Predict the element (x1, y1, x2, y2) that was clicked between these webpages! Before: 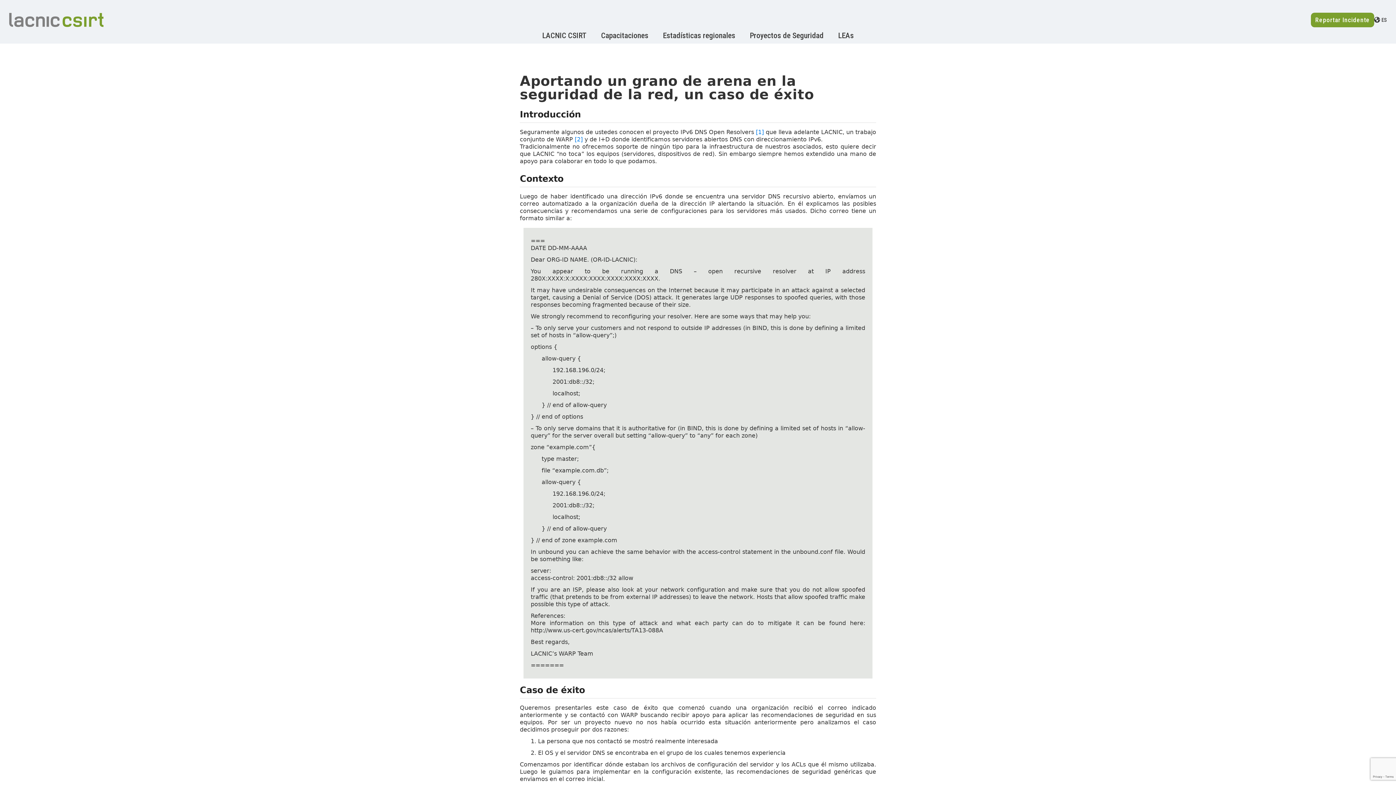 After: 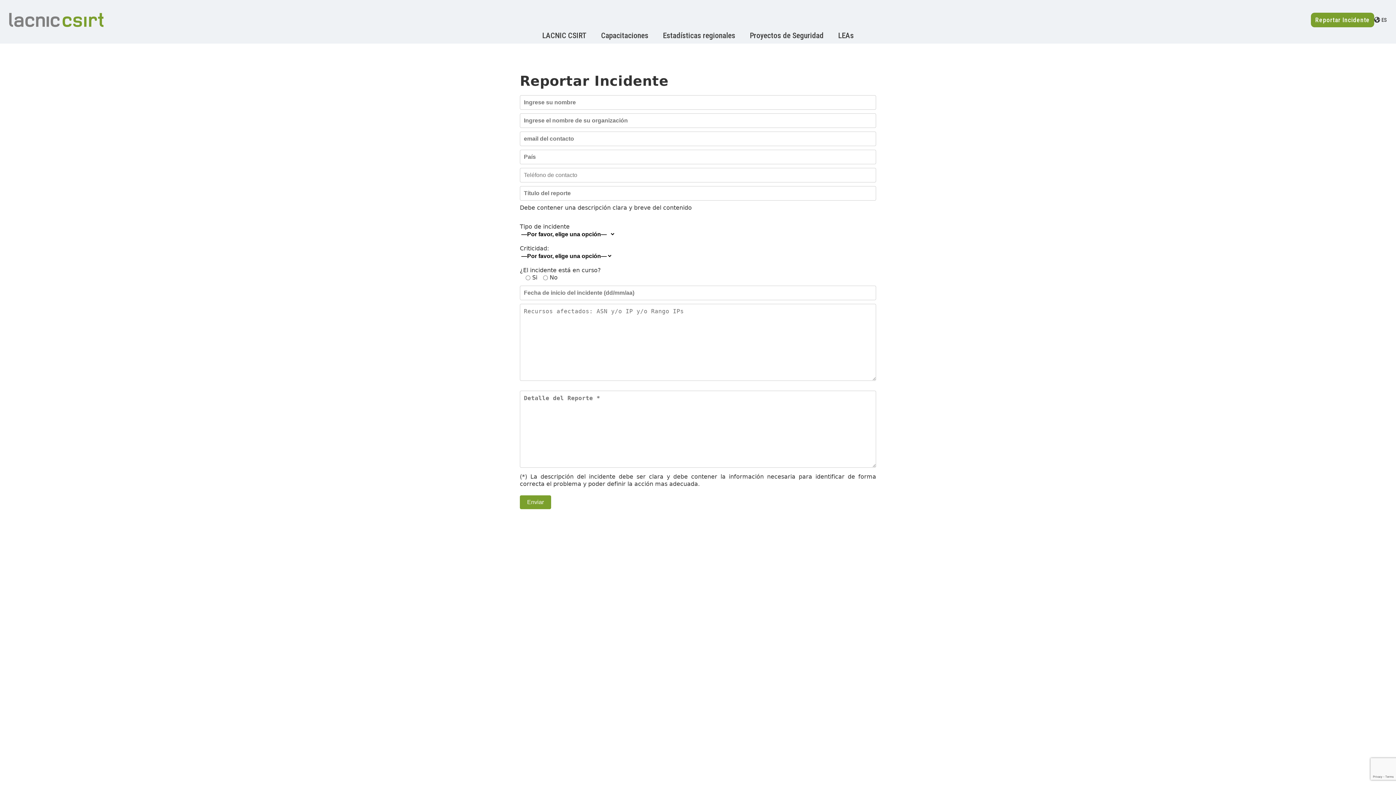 Action: label: Reportar Incidente bbox: (1311, 12, 1374, 27)